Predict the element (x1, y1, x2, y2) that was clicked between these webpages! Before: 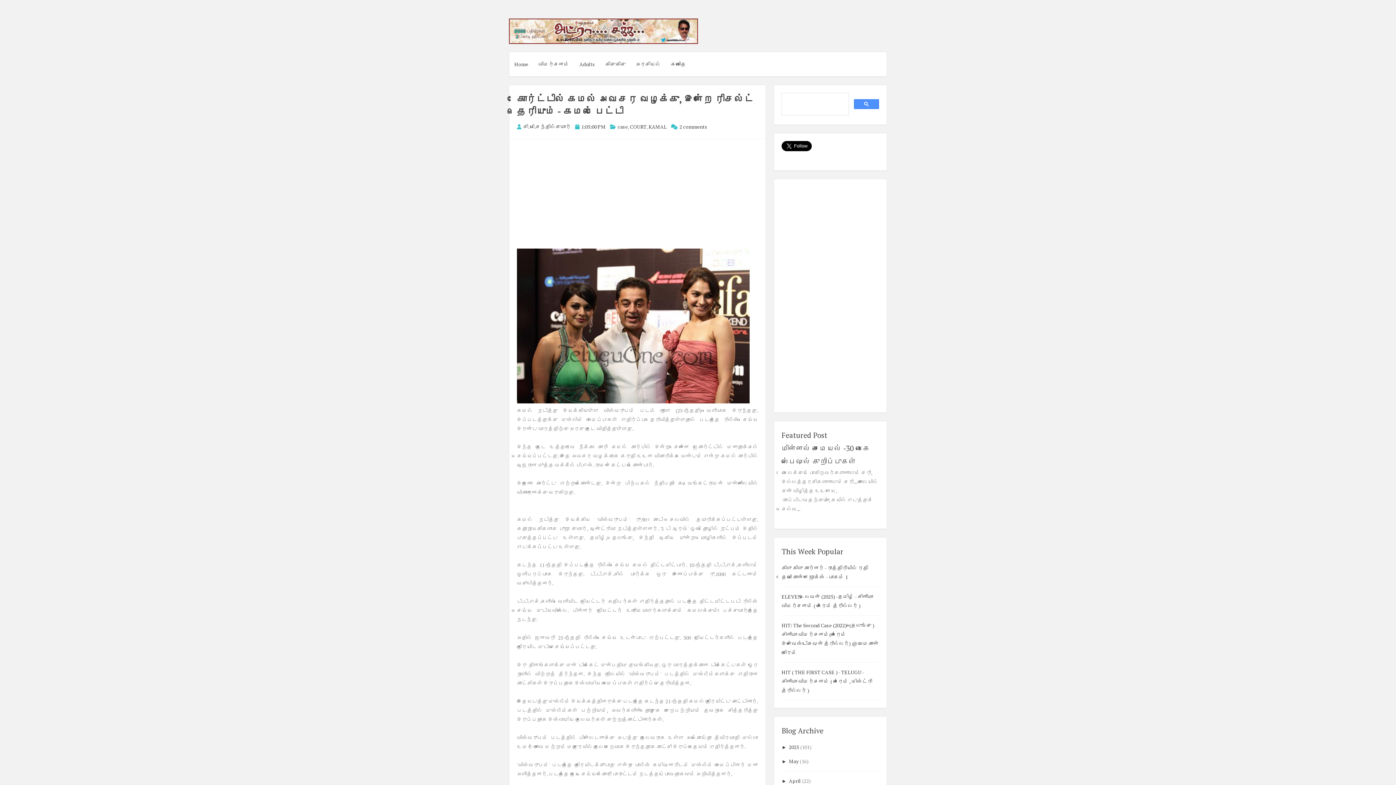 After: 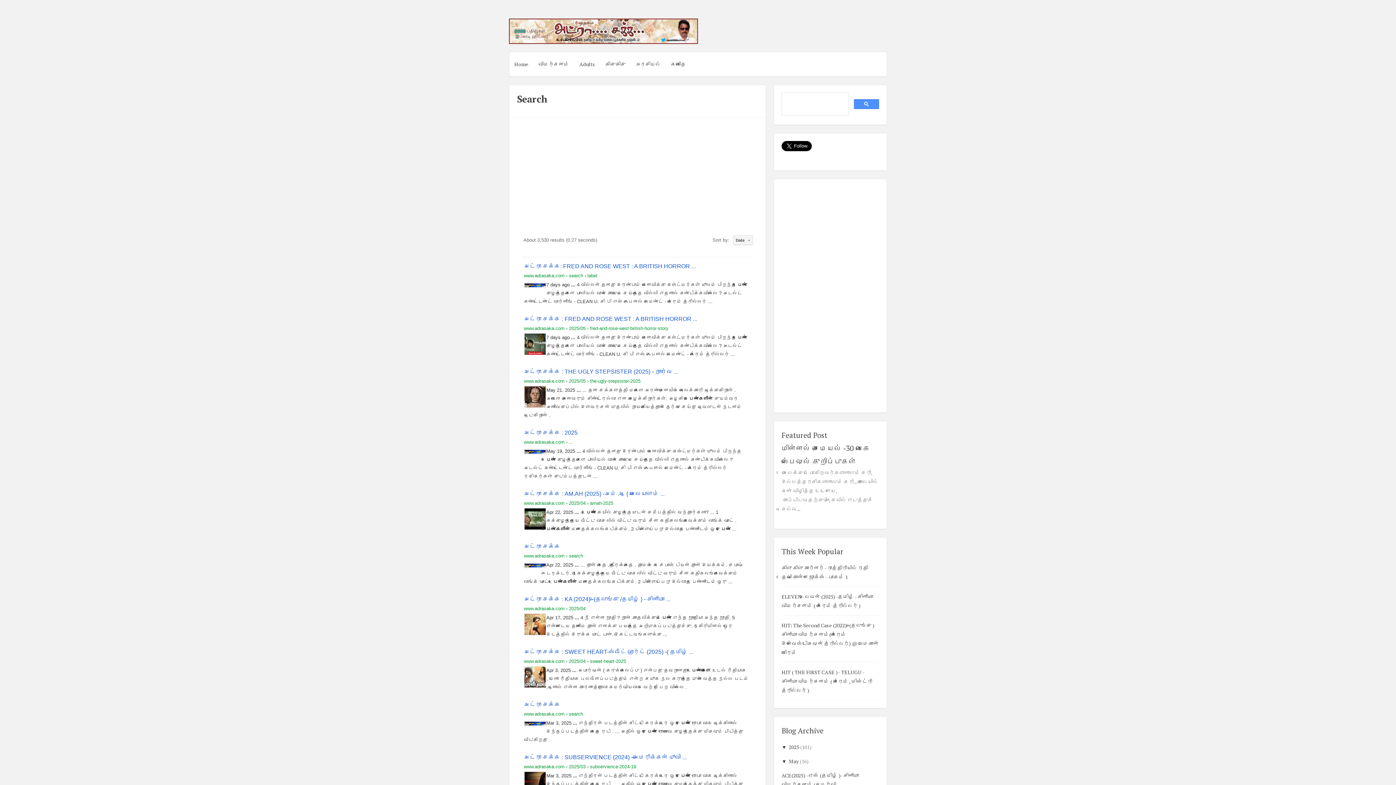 Action: label: Adults bbox: (574, 52, 600, 76)